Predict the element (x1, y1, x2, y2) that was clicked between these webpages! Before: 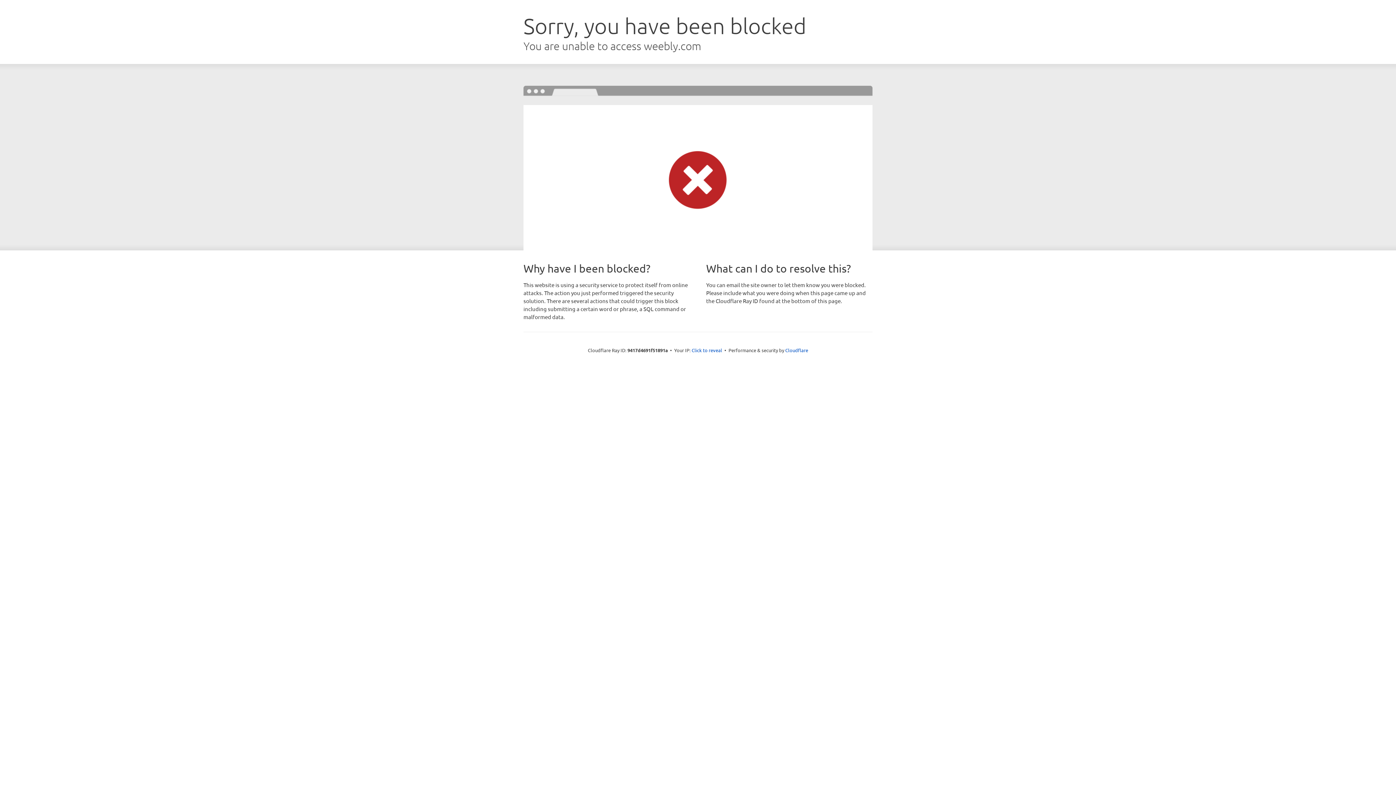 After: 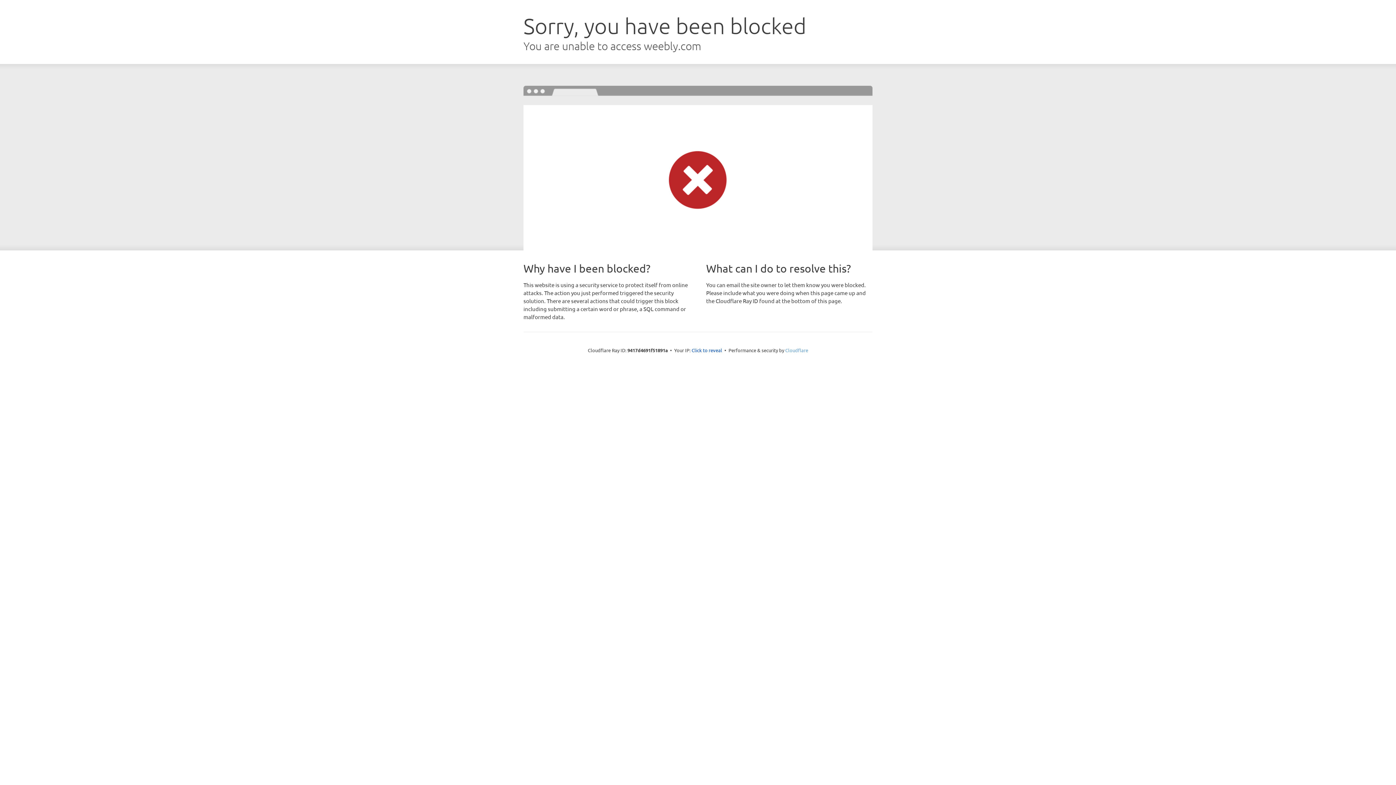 Action: bbox: (785, 347, 808, 353) label: Cloudflare